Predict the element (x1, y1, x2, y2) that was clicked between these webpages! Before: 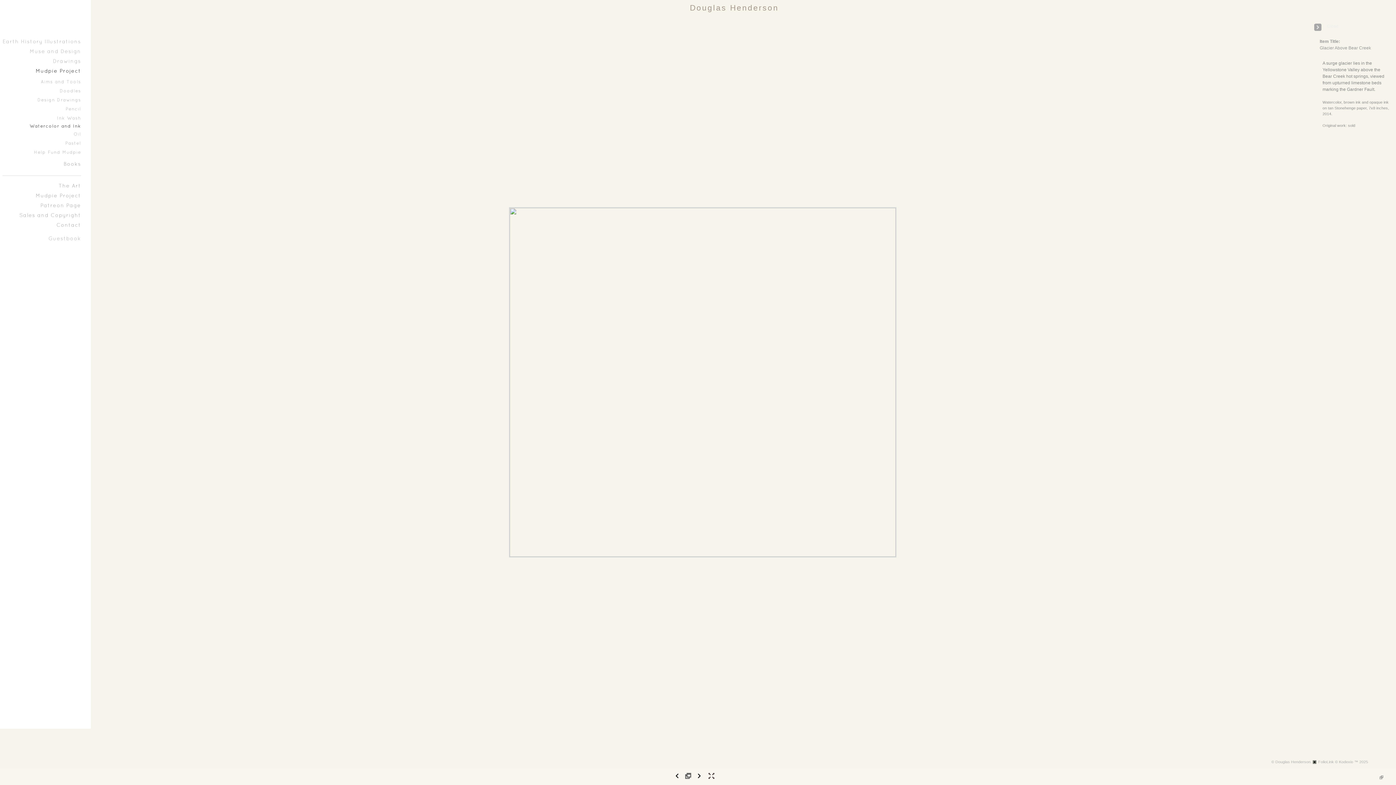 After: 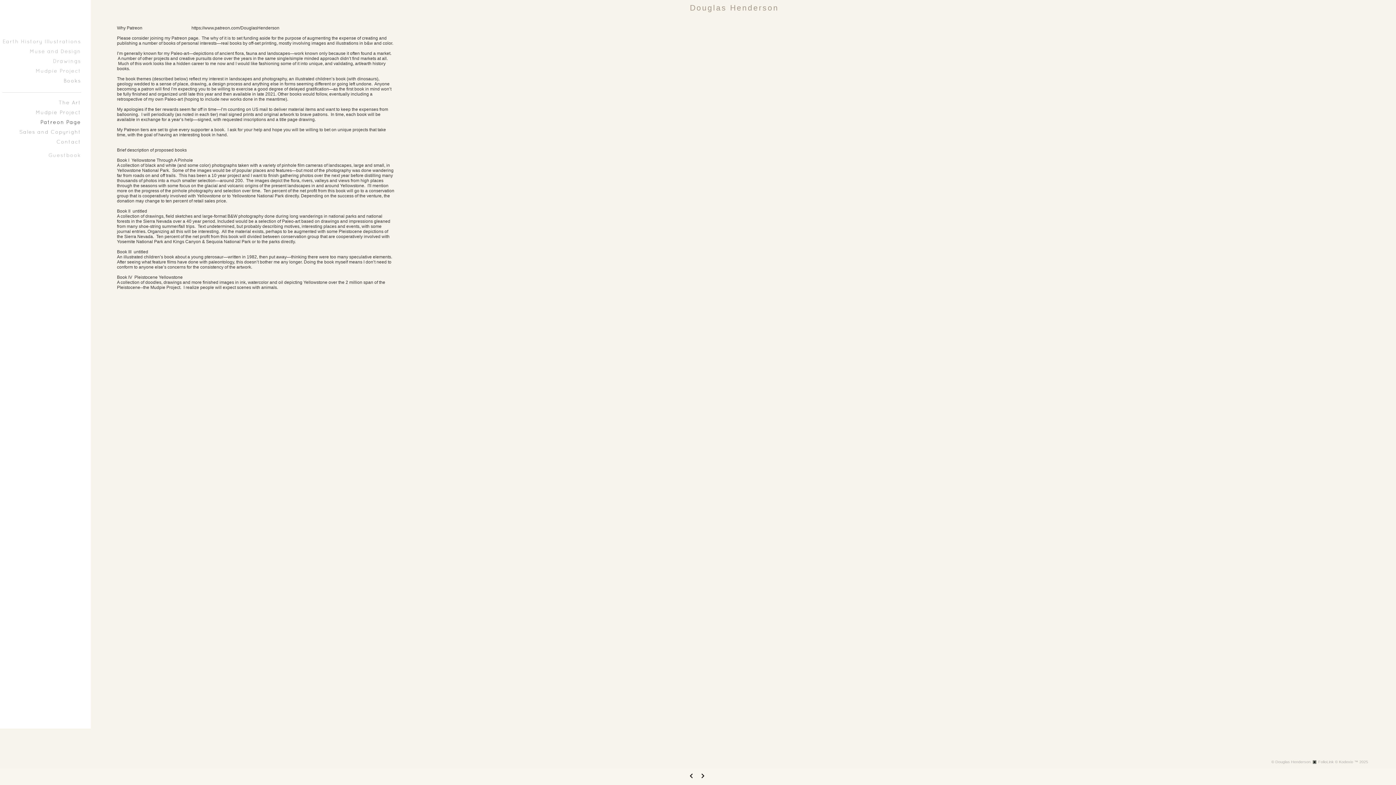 Action: label: Patreon Page bbox: (40, 203, 81, 208)